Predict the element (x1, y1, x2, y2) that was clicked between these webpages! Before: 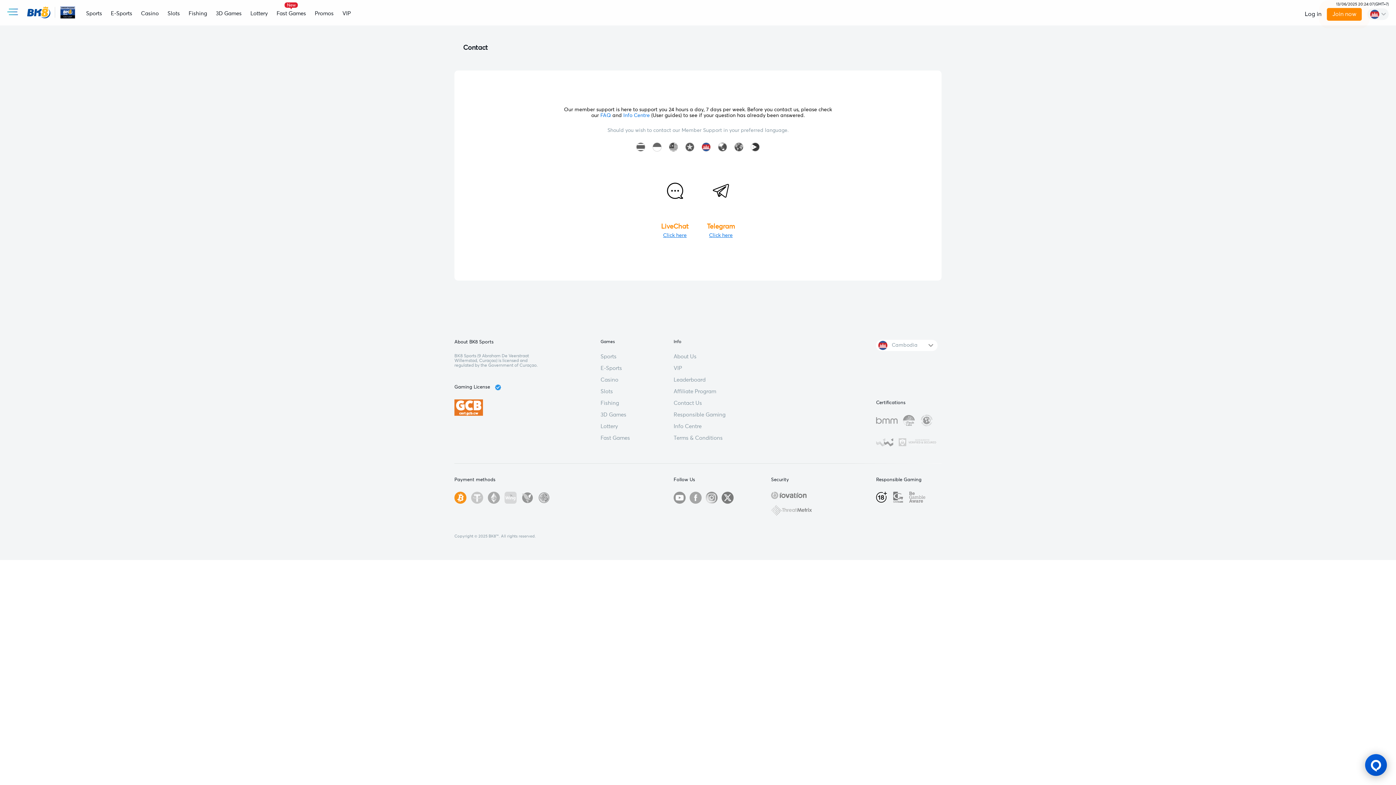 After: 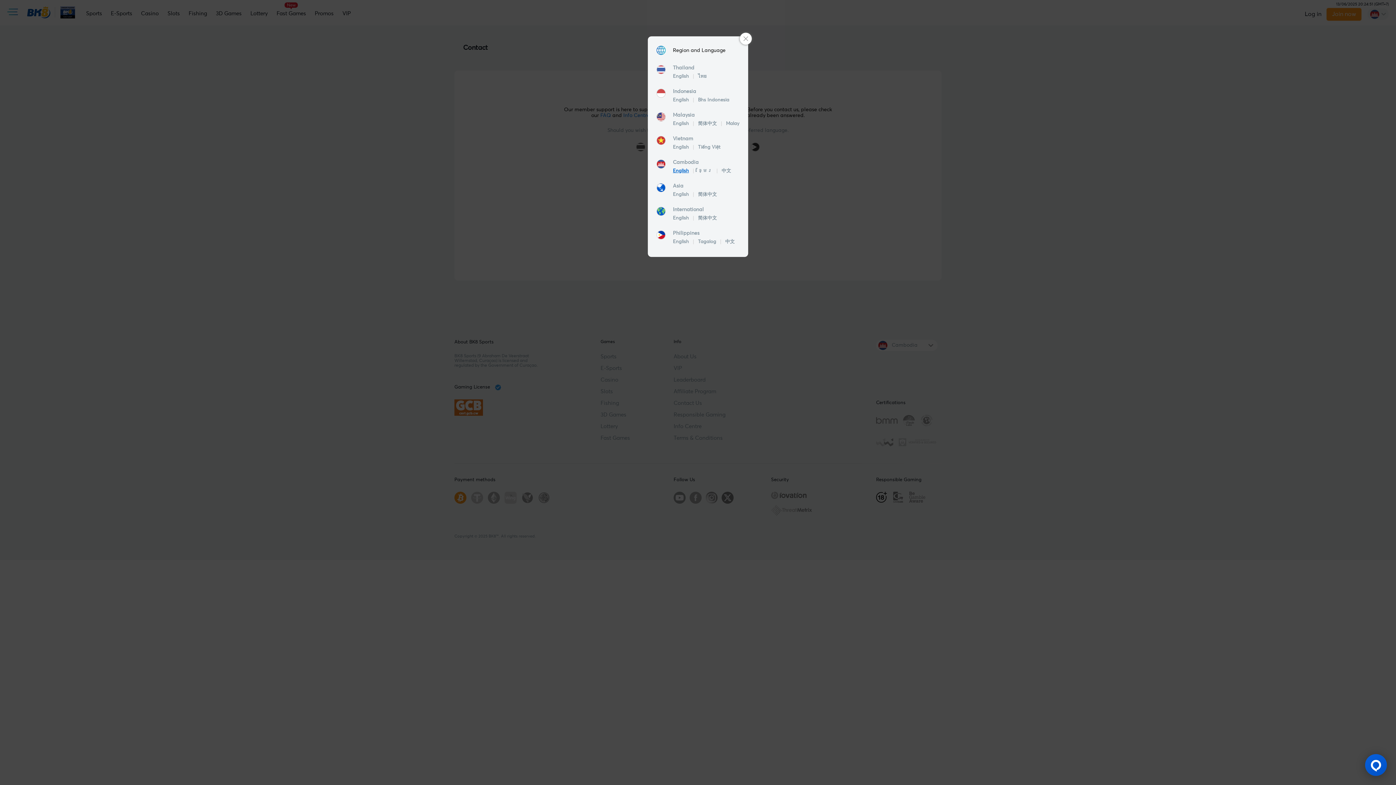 Action: bbox: (876, 340, 937, 351) label: change-language